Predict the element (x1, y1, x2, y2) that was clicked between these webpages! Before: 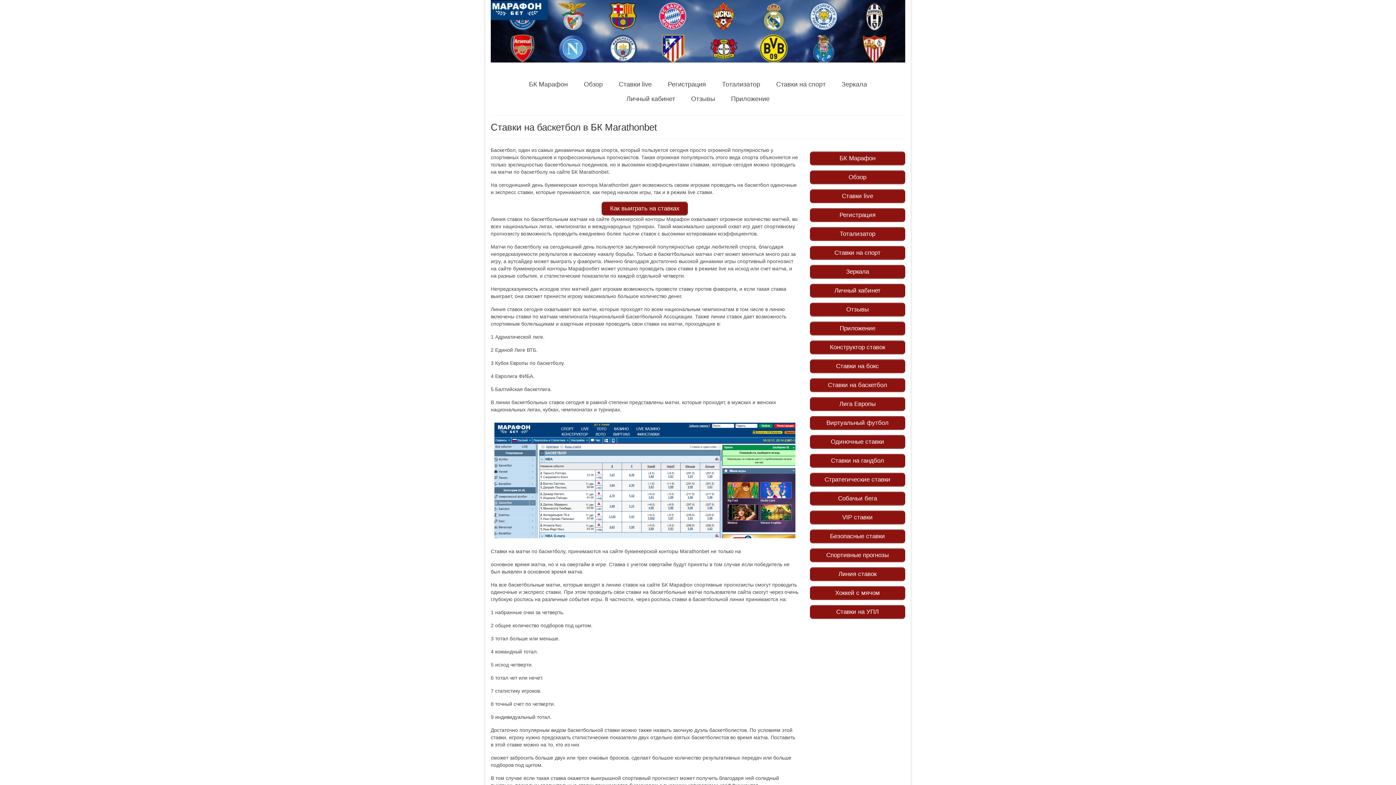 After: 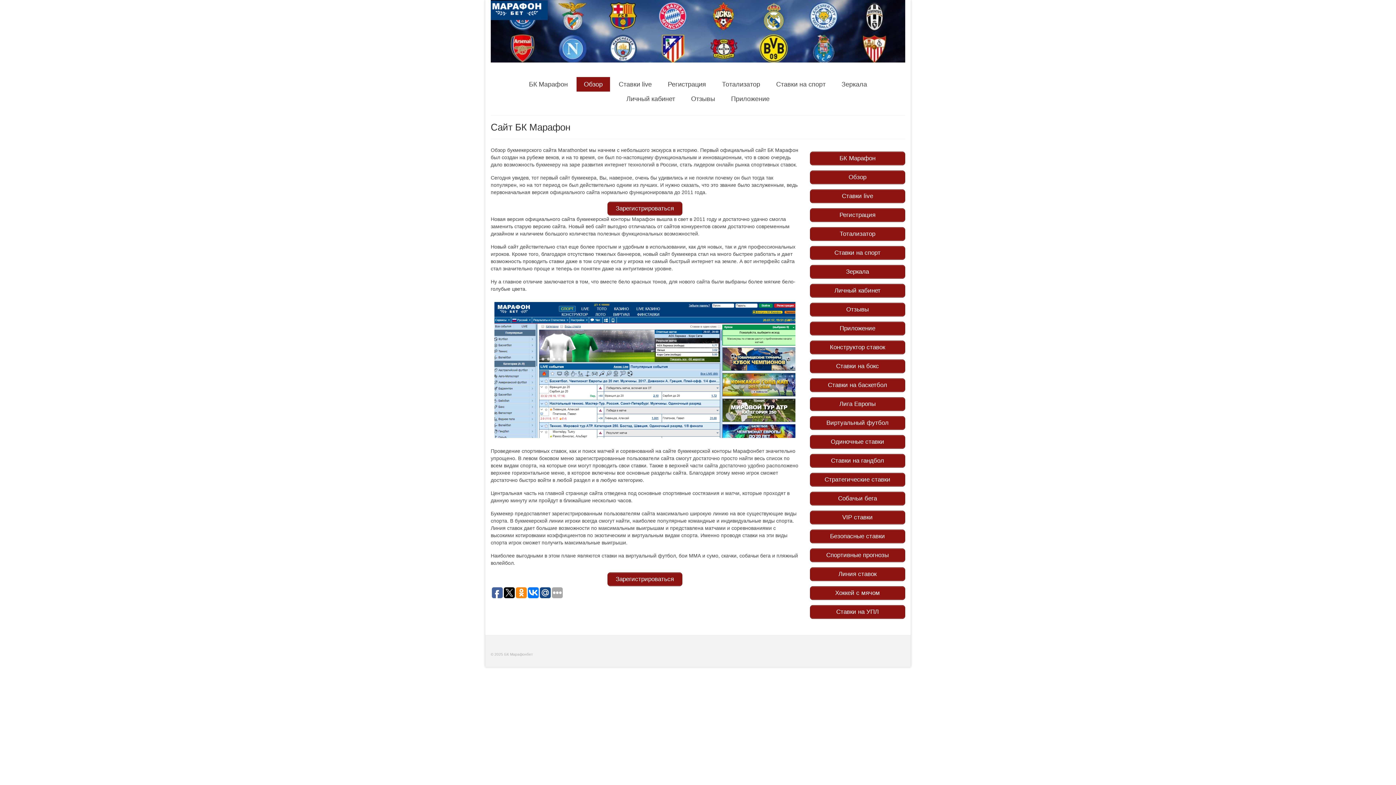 Action: label: Обзор bbox: (576, 77, 610, 91)